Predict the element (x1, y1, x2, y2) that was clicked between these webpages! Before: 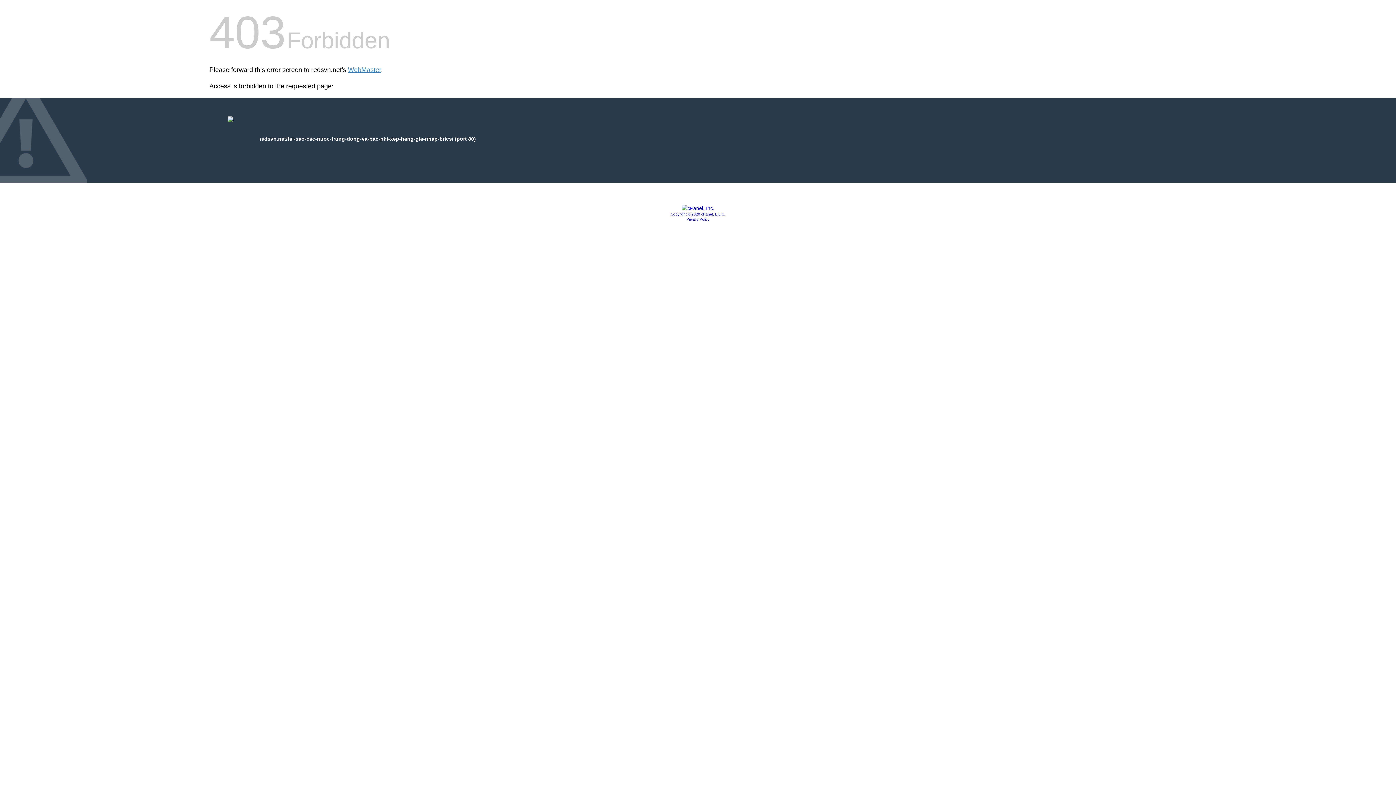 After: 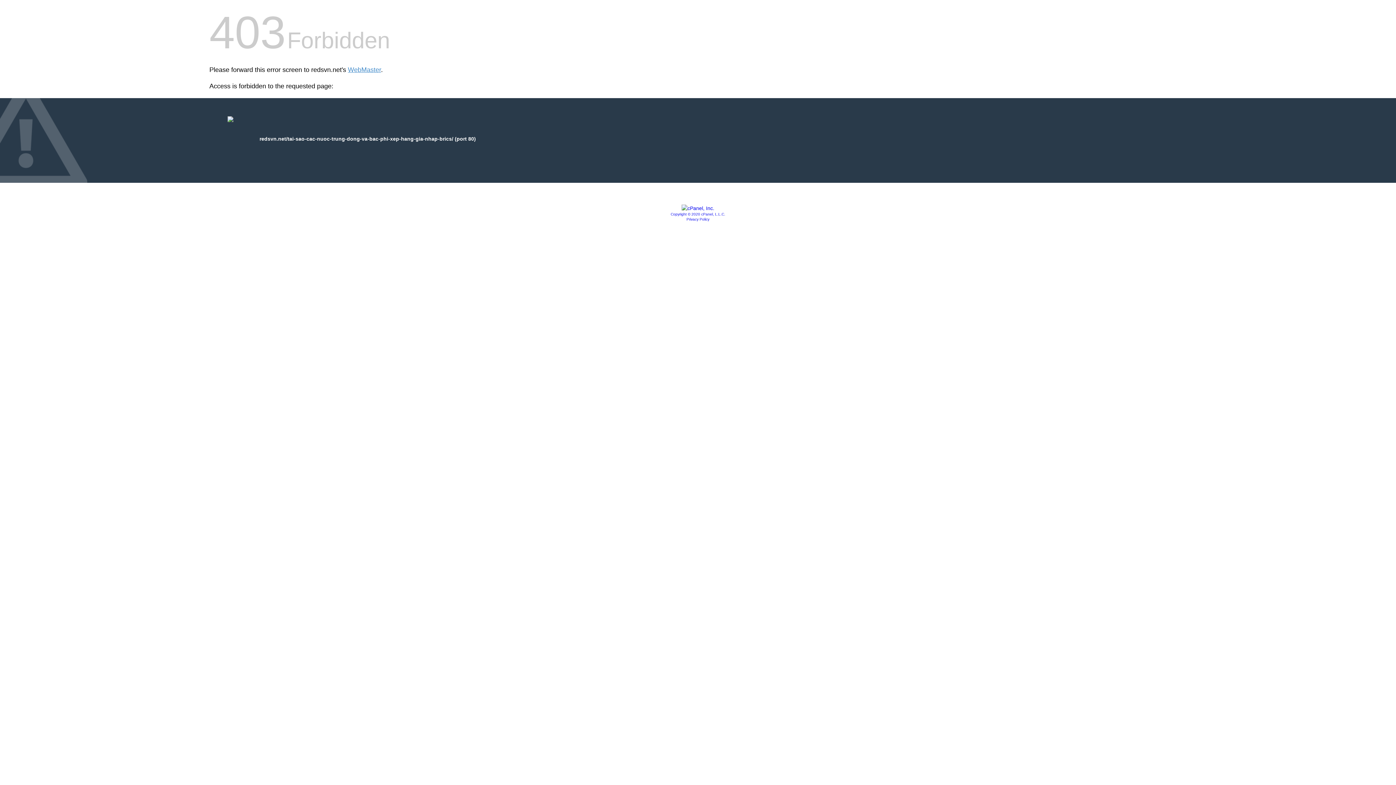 Action: label: Privacy Policy bbox: (686, 217, 709, 221)